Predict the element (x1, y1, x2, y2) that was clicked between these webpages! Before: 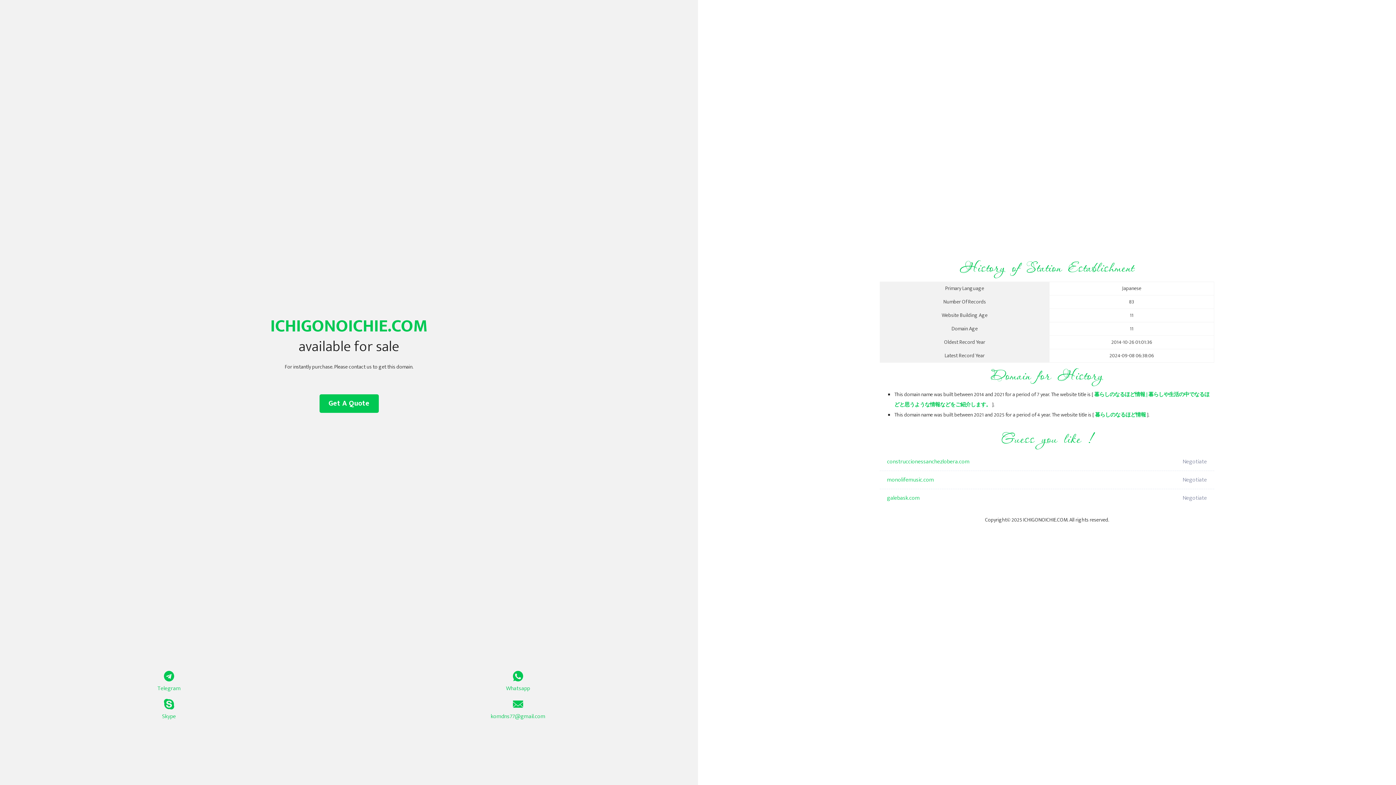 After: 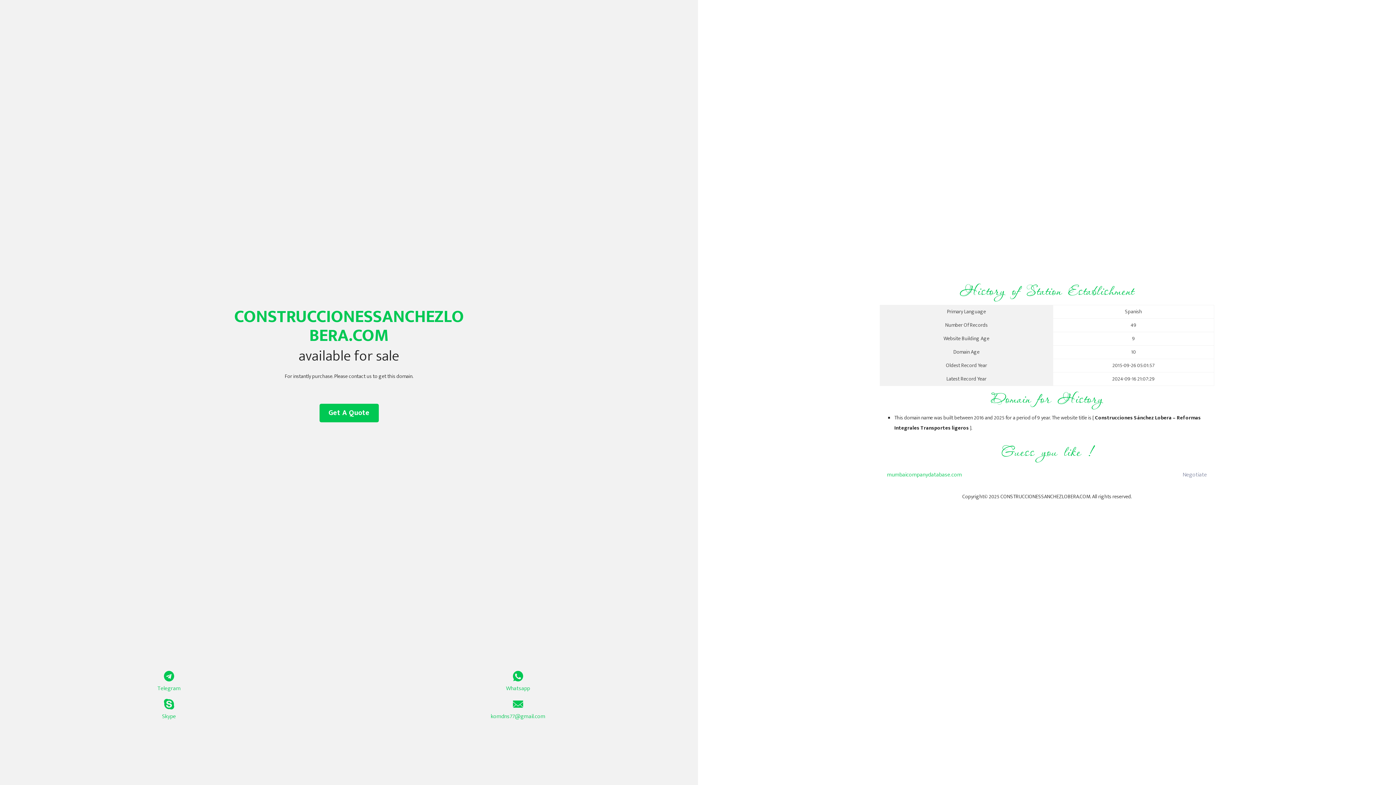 Action: bbox: (887, 453, 1098, 471) label: construccionessanchezlobera.com